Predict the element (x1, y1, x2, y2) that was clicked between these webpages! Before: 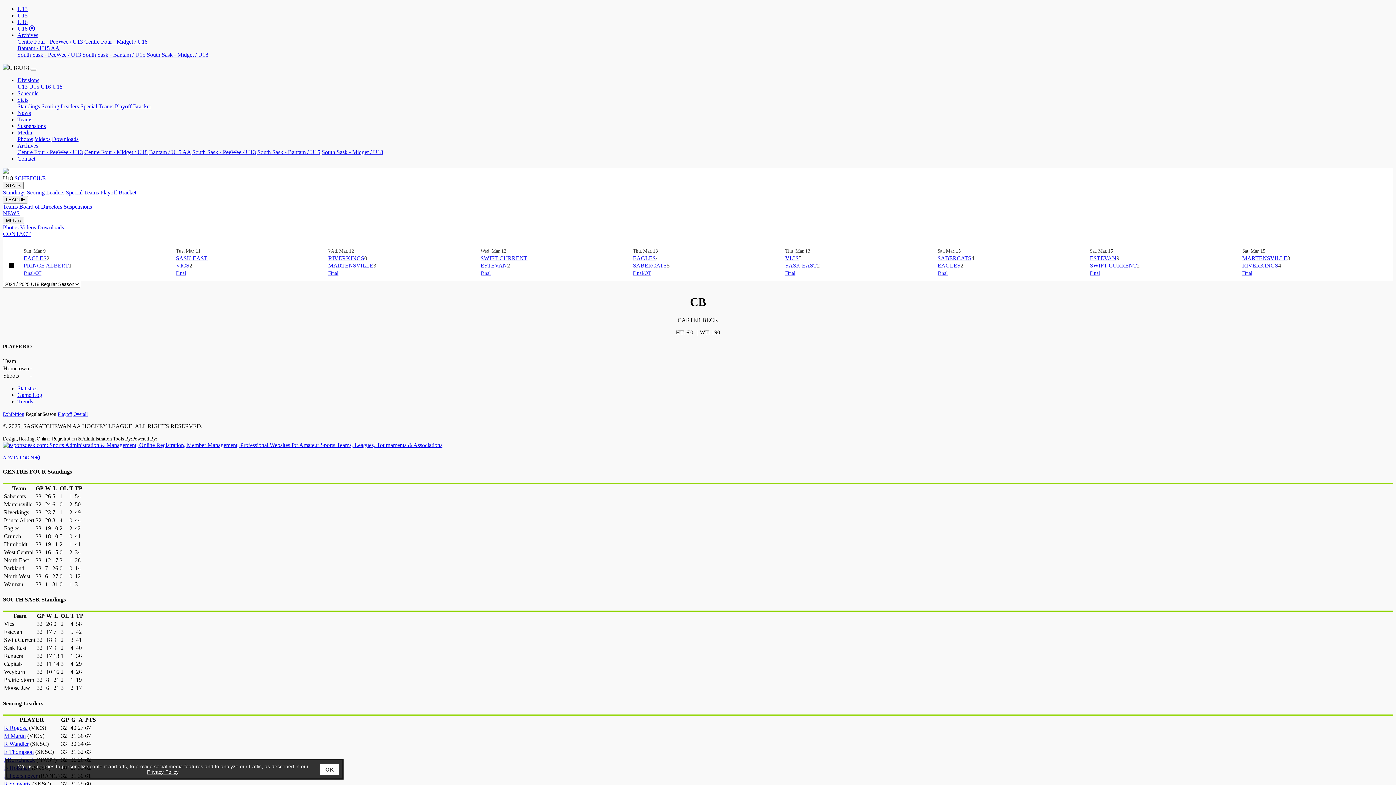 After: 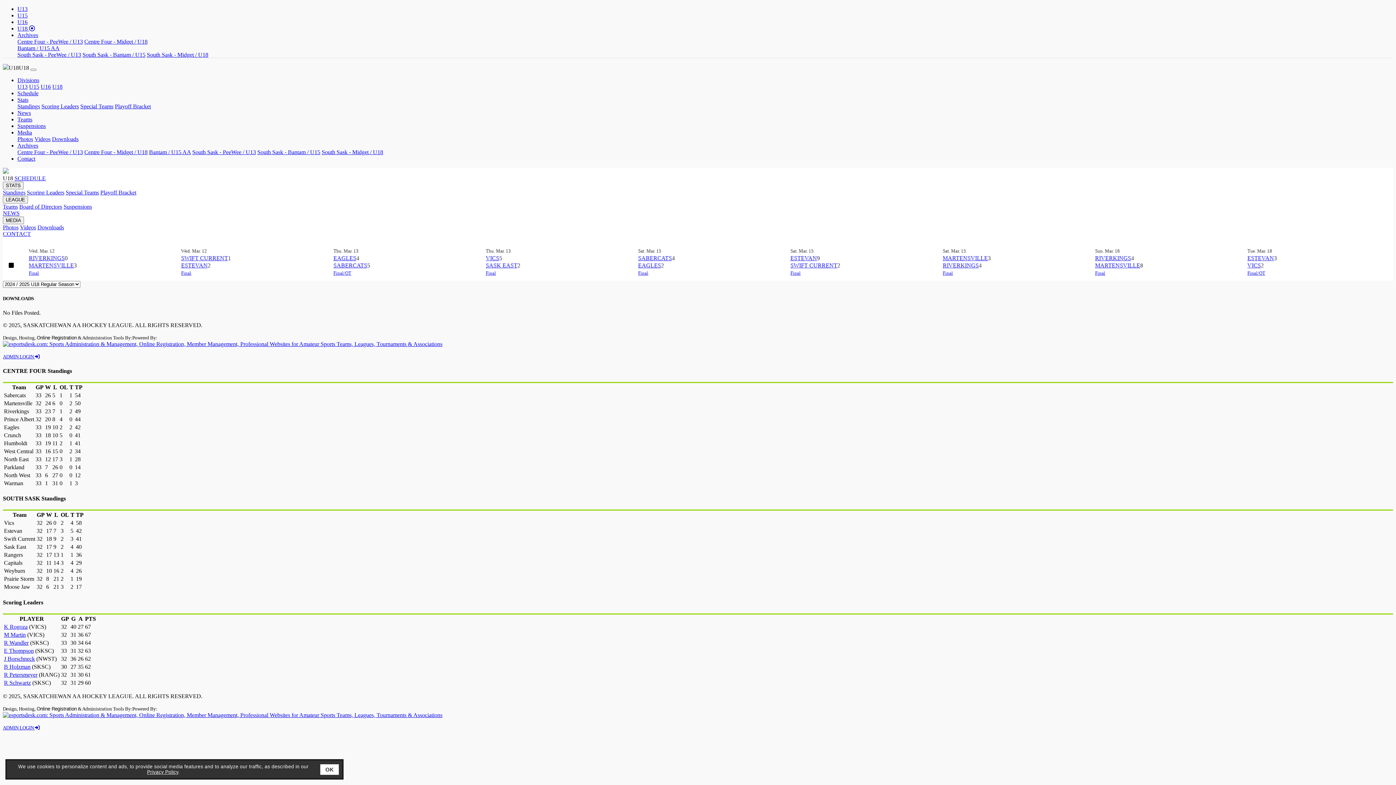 Action: label: Downloads bbox: (52, 136, 78, 142)